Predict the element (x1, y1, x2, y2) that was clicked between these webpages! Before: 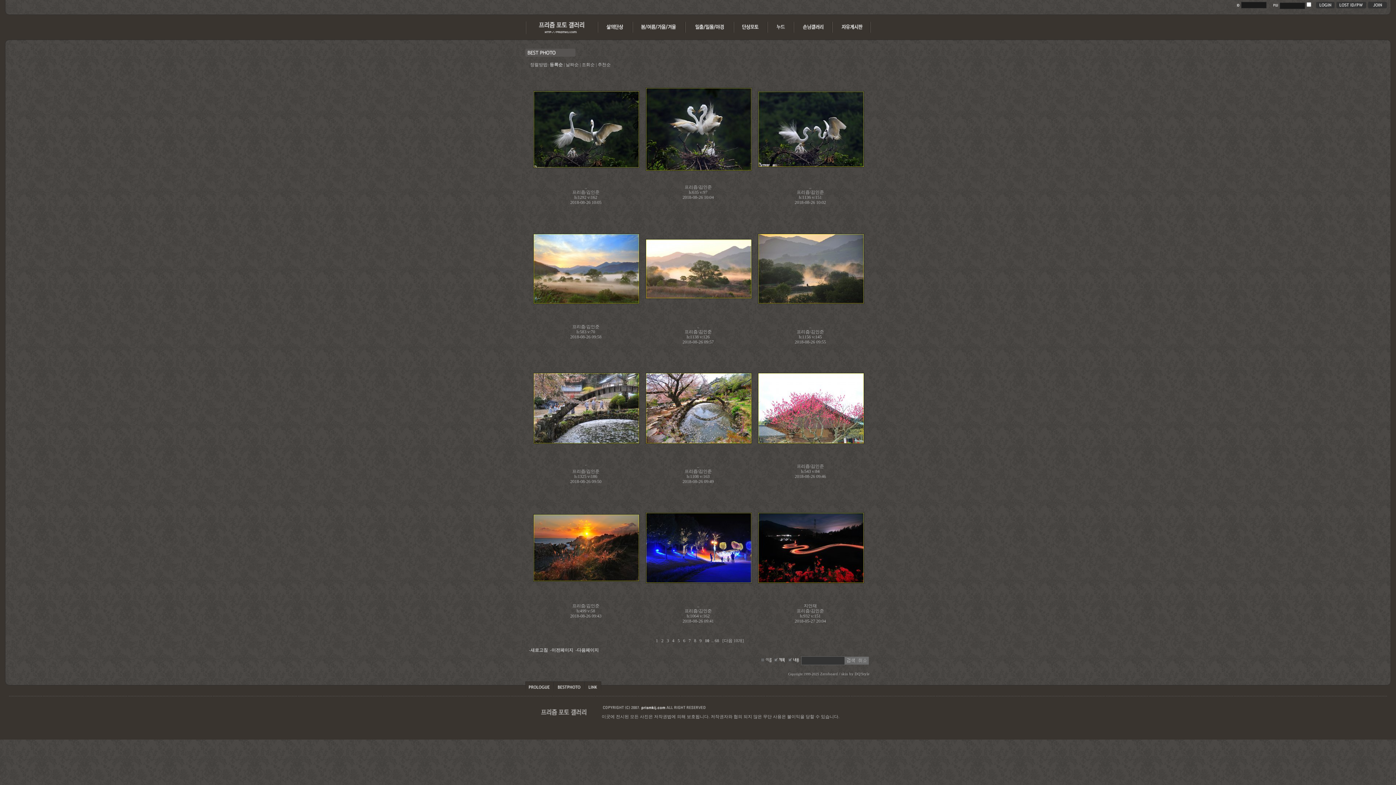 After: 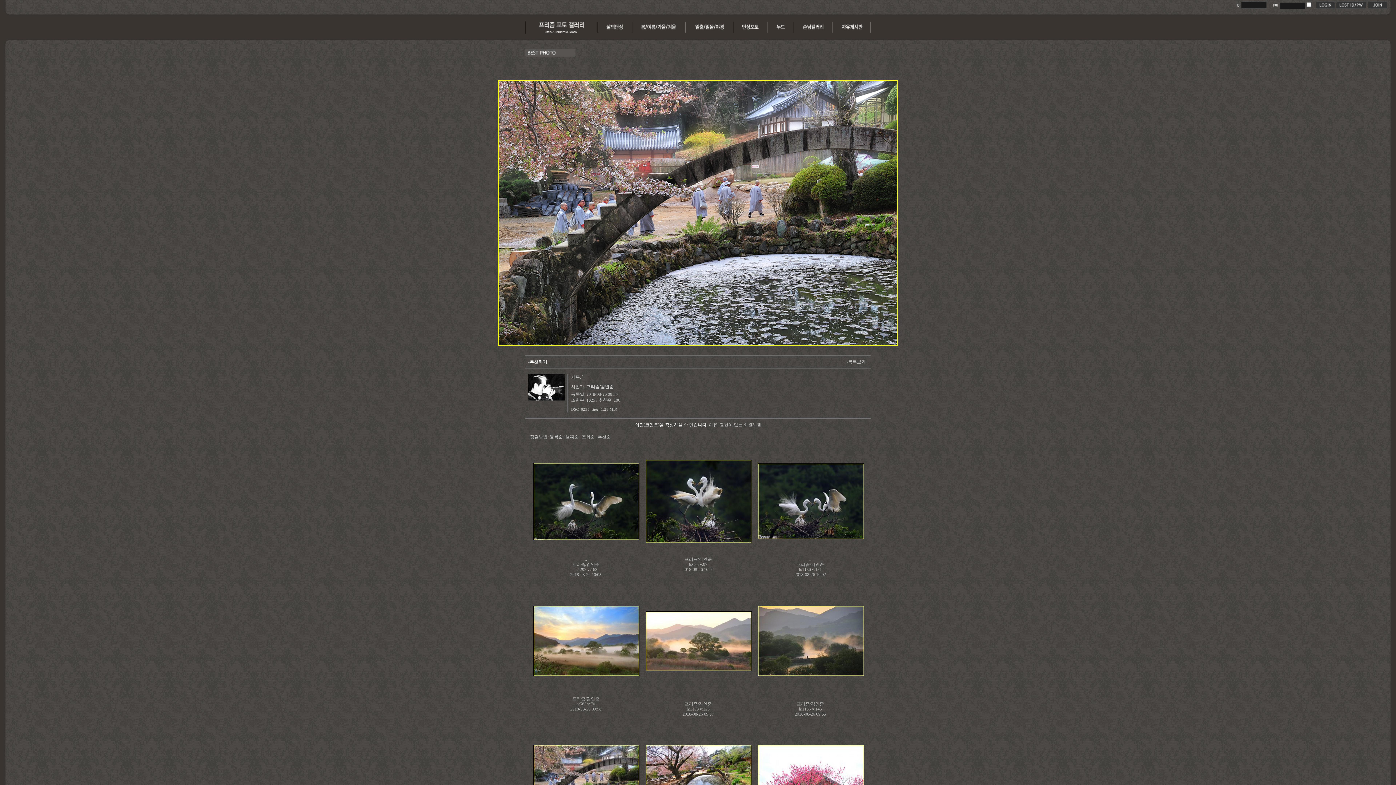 Action: bbox: (533, 440, 639, 445)